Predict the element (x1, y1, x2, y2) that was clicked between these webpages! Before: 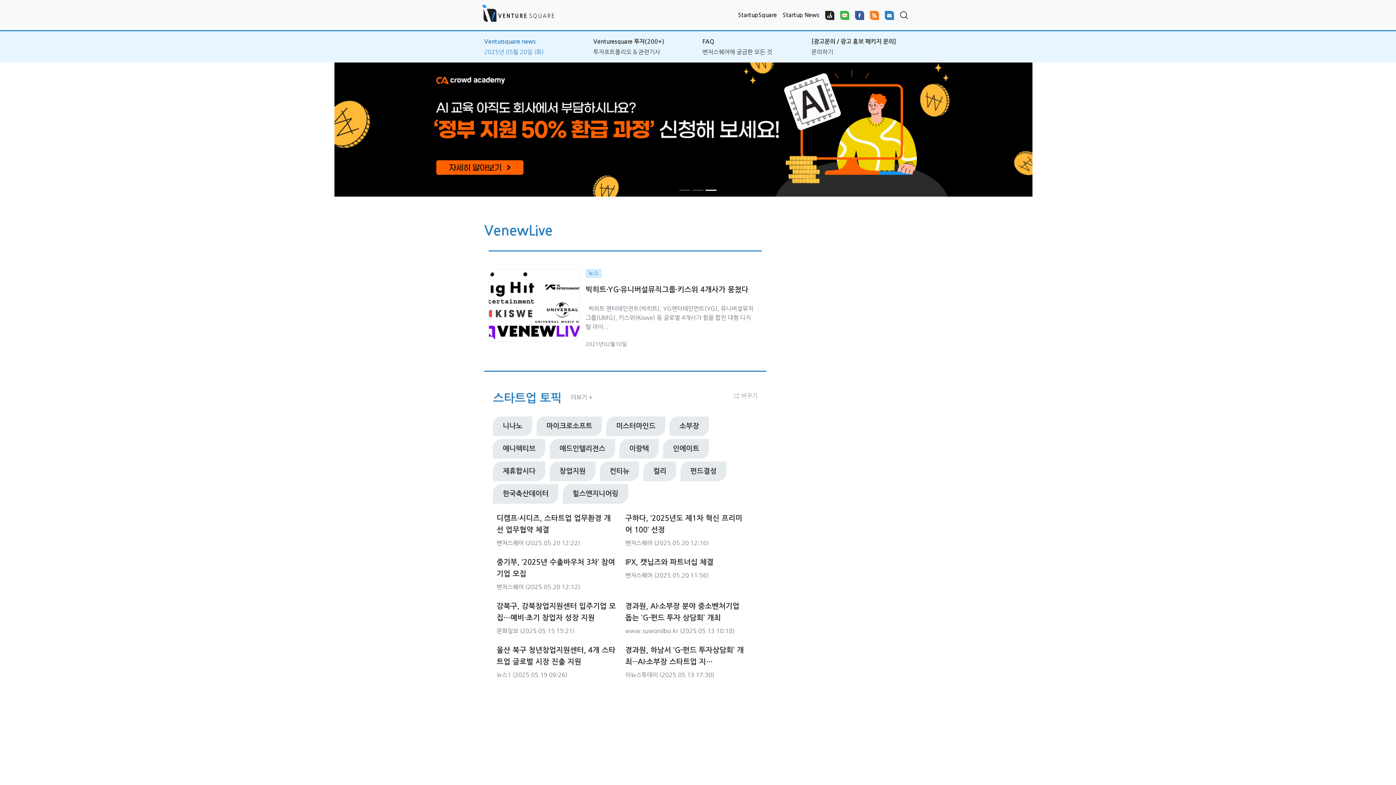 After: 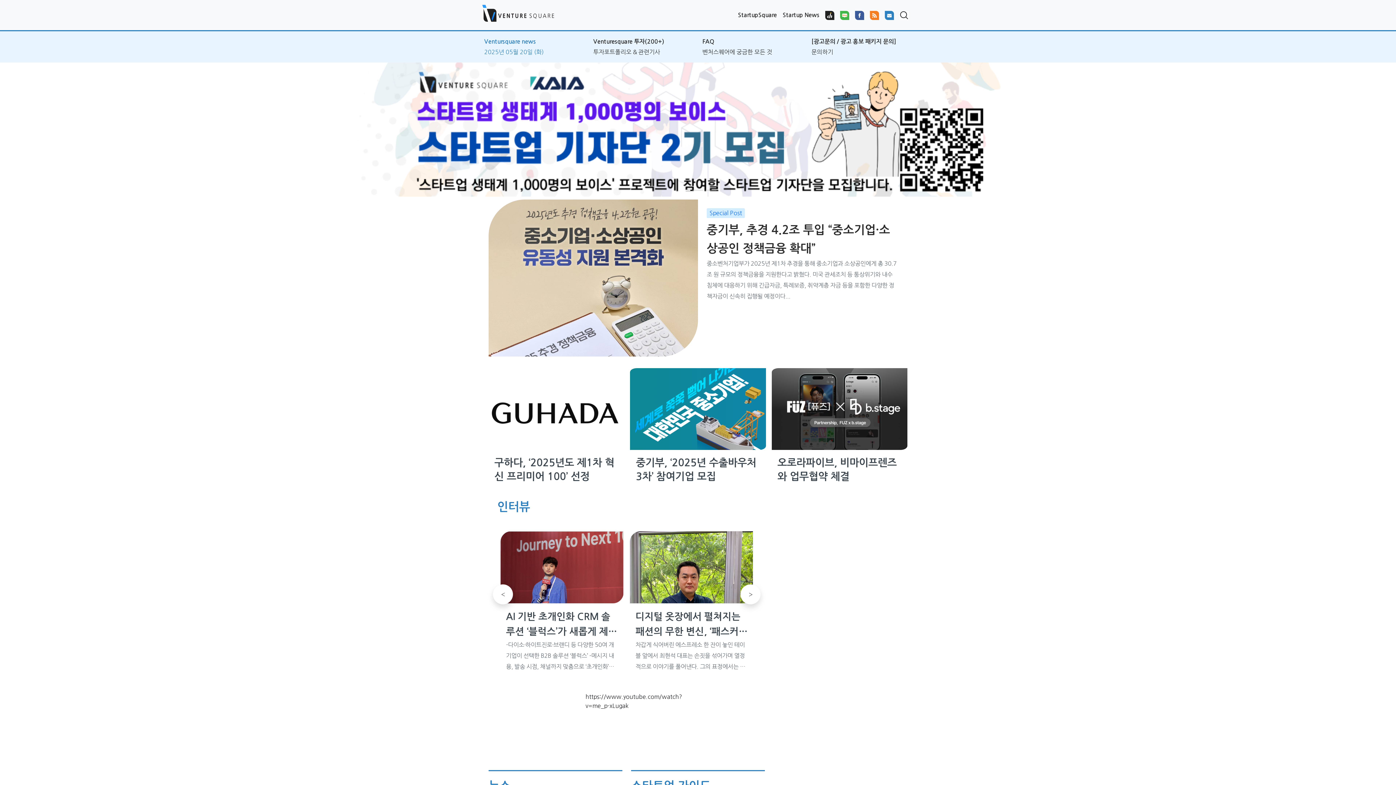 Action: bbox: (484, 1, 560, 28)